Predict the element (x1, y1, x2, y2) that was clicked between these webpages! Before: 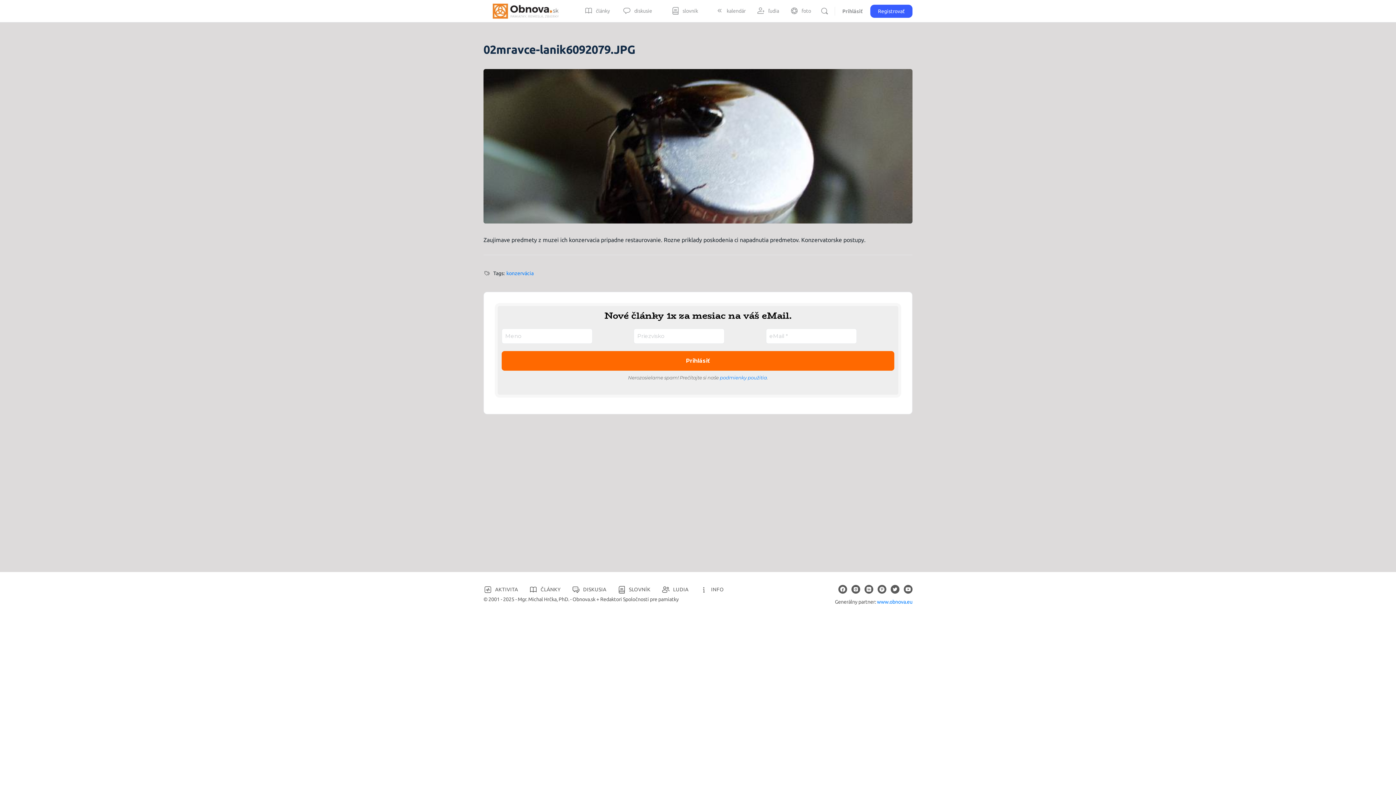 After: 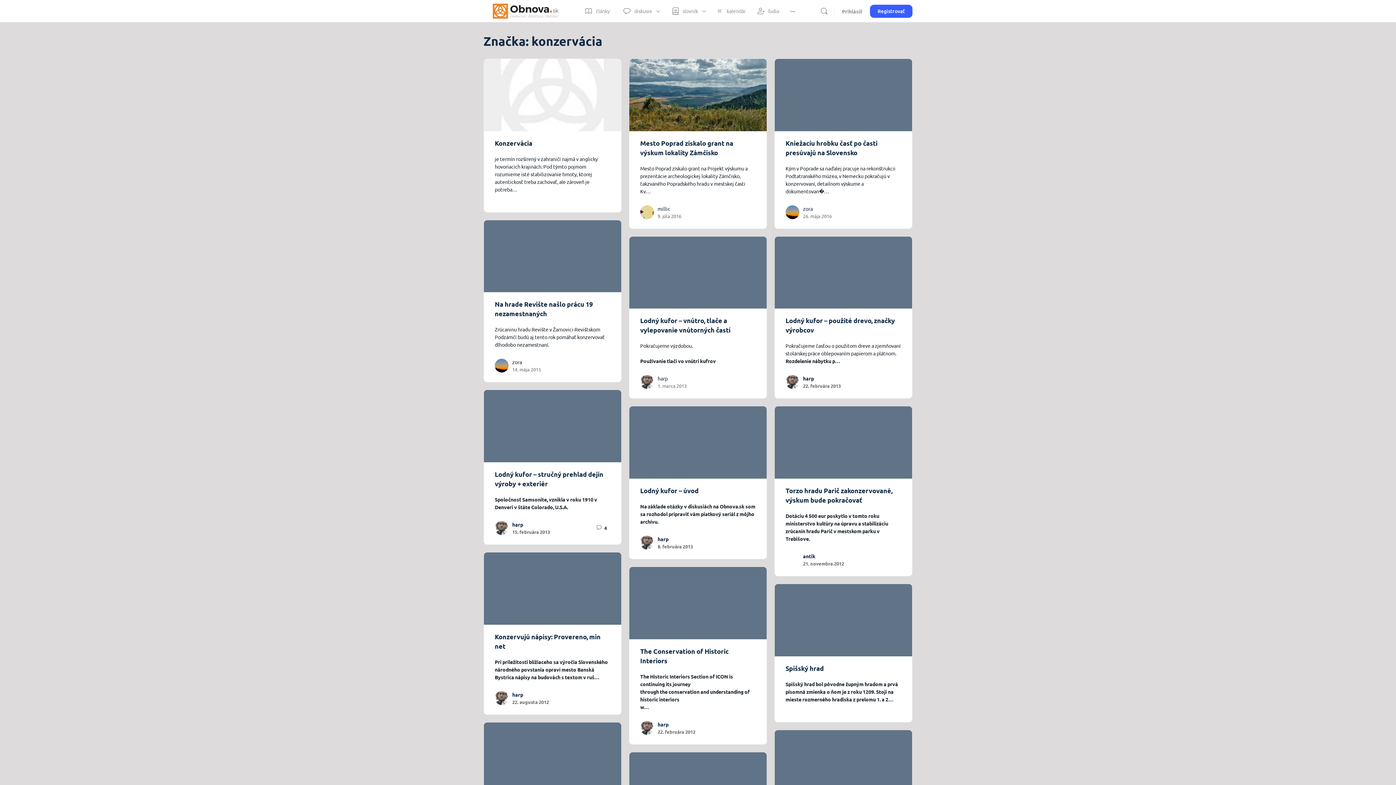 Action: bbox: (506, 270, 533, 276) label: konzervácia